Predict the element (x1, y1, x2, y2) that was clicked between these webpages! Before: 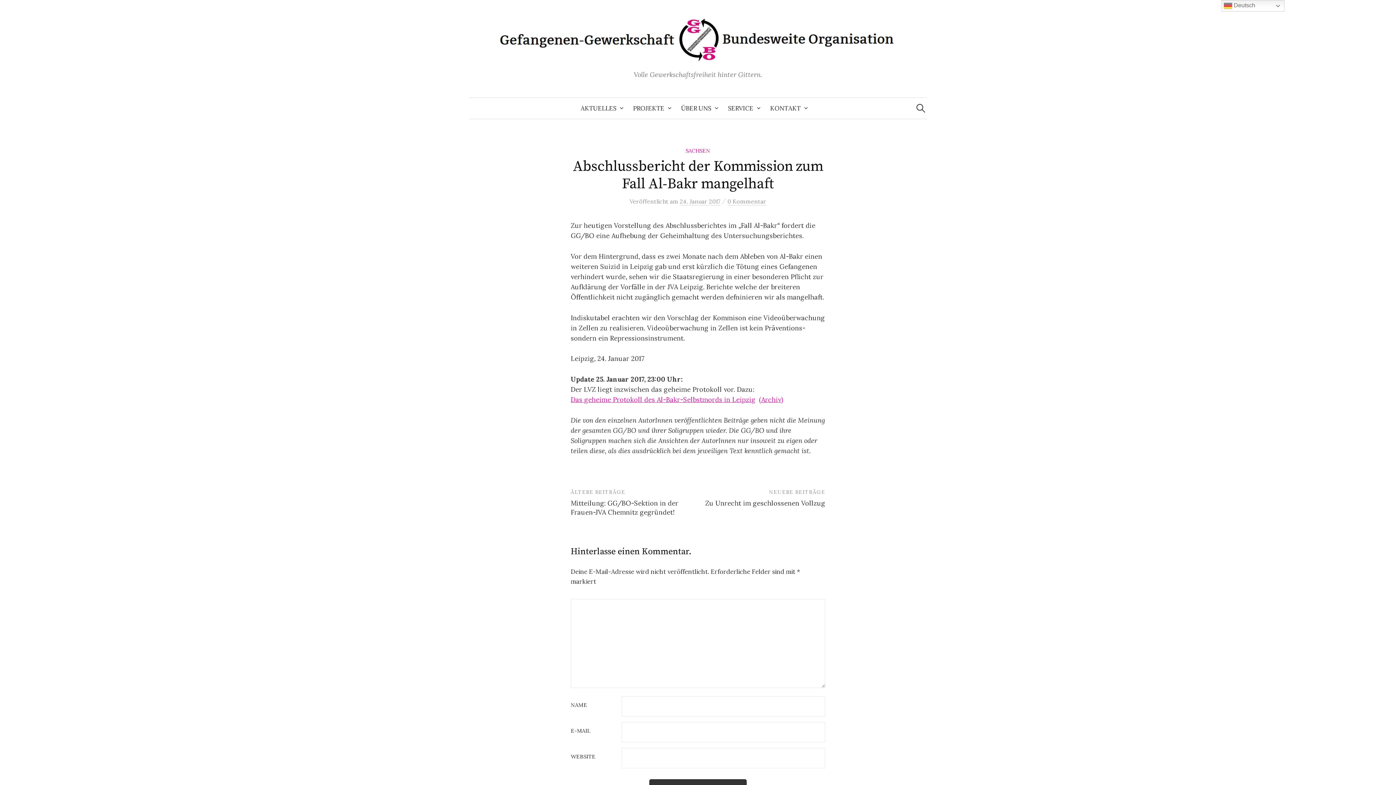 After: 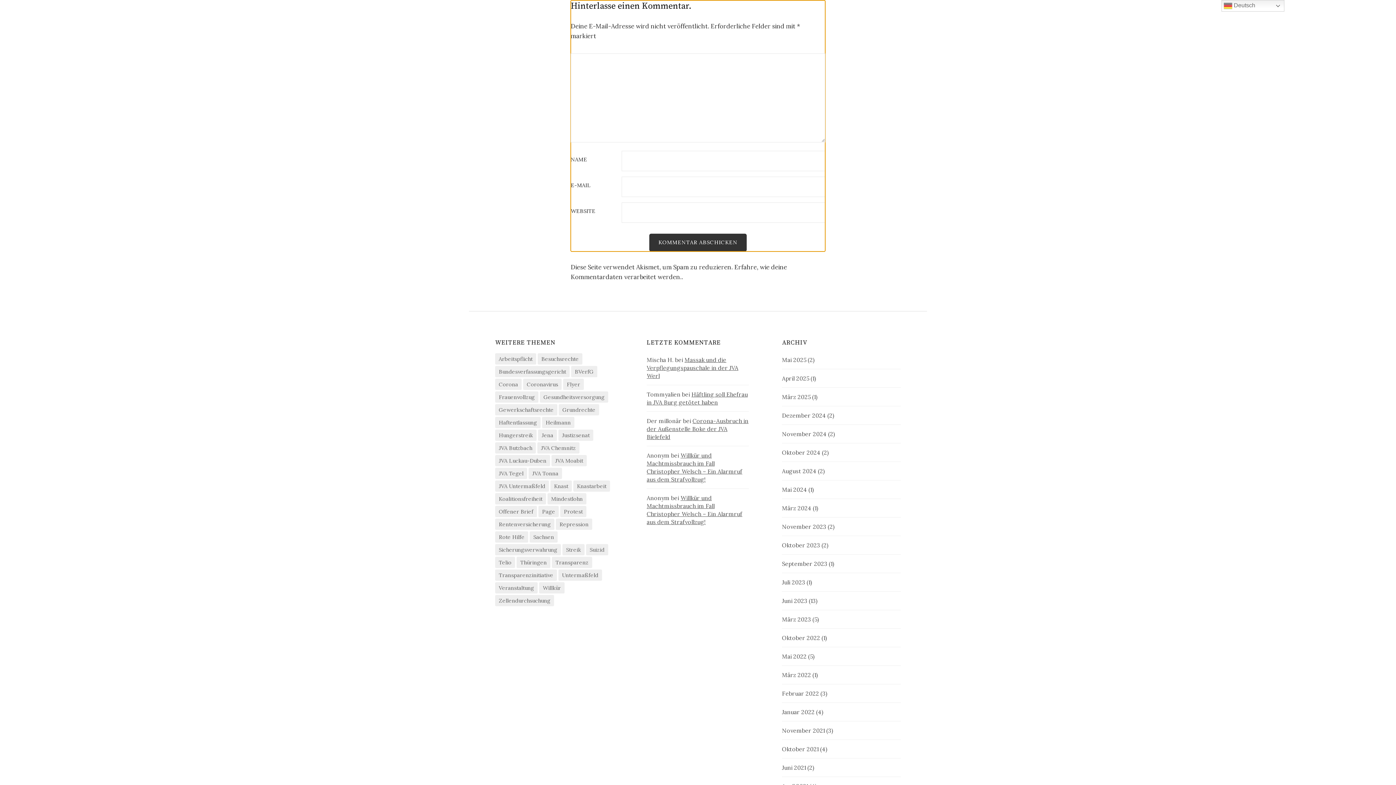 Action: label: 0 Kommentar bbox: (727, 197, 766, 205)